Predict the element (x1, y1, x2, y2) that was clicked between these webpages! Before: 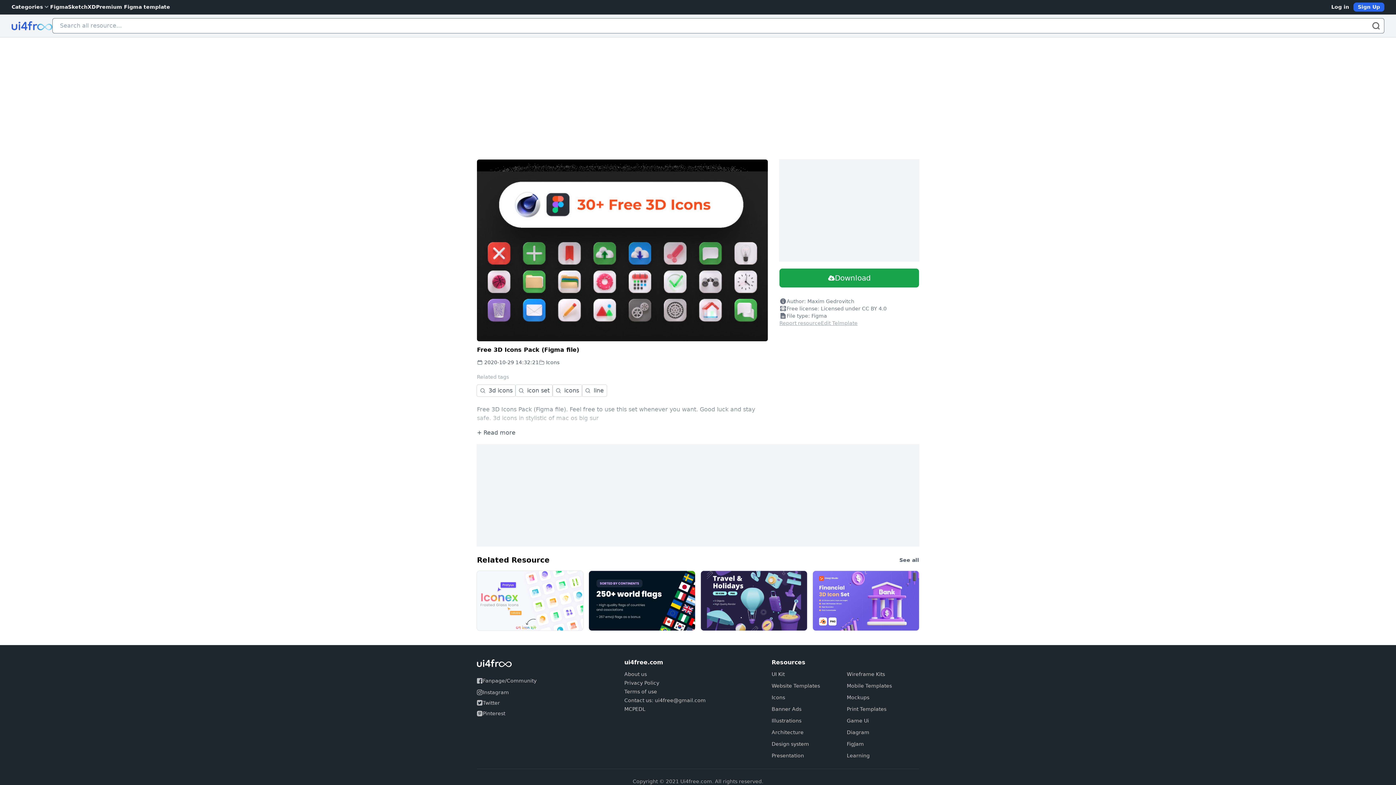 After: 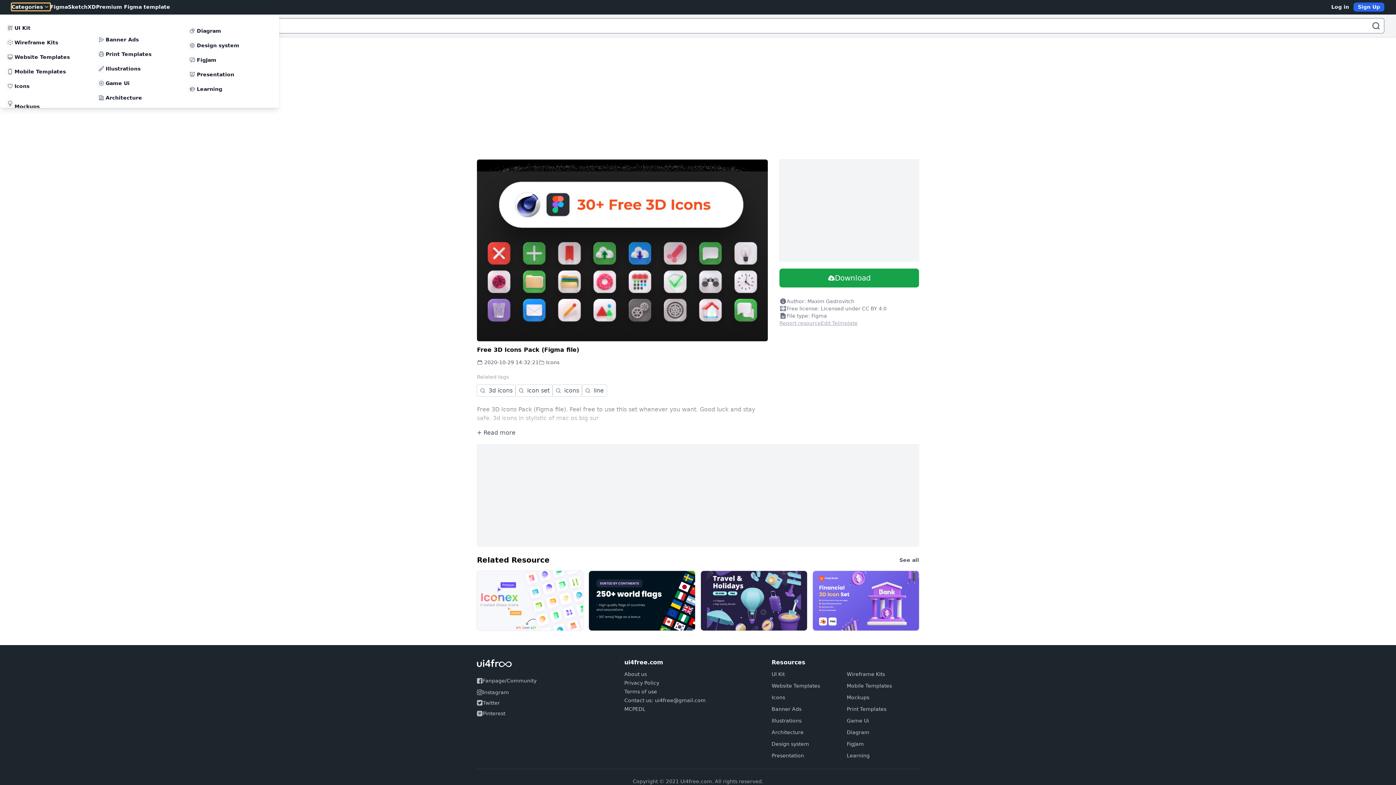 Action: label: Categories bbox: (11, 3, 50, 10)